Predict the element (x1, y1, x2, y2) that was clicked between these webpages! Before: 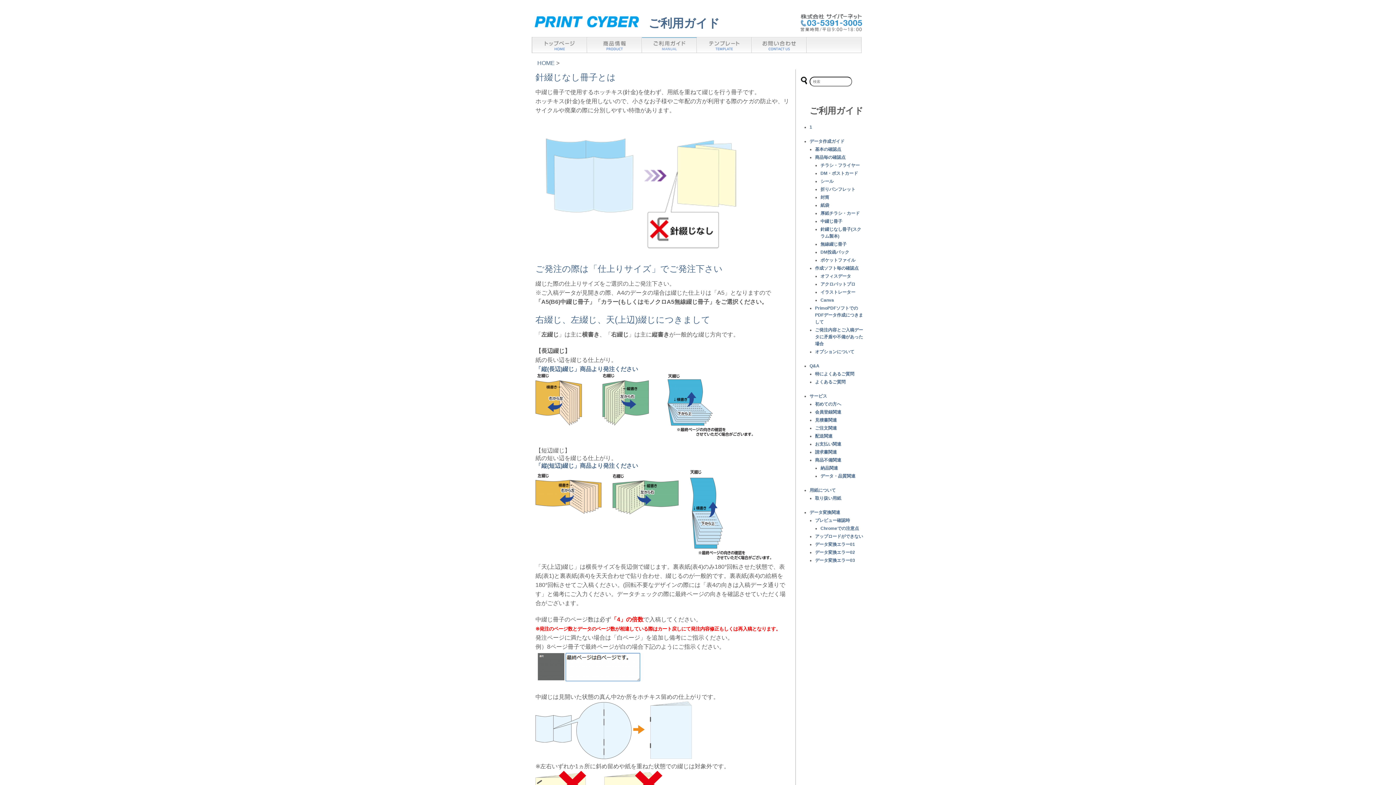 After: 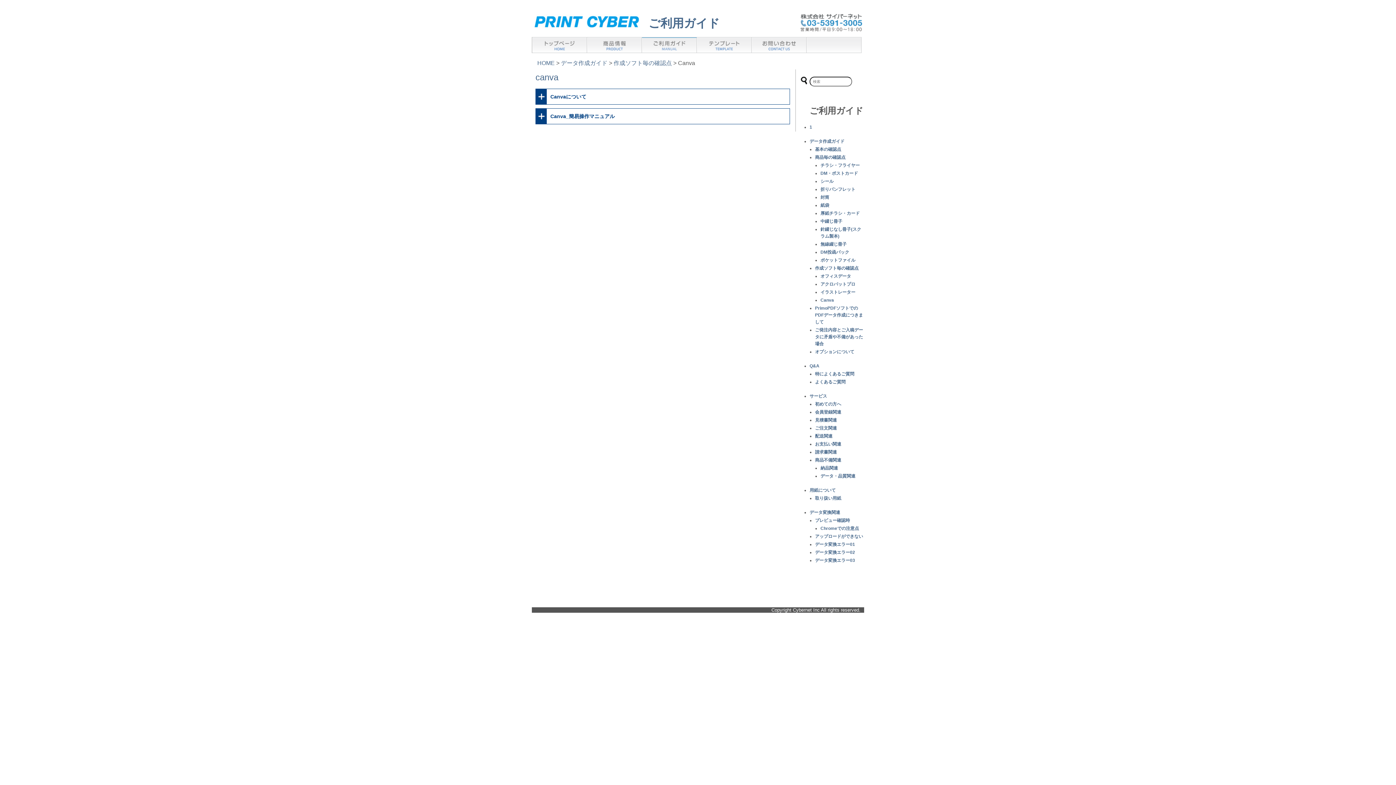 Action: bbox: (820, 297, 834, 302) label: Canva